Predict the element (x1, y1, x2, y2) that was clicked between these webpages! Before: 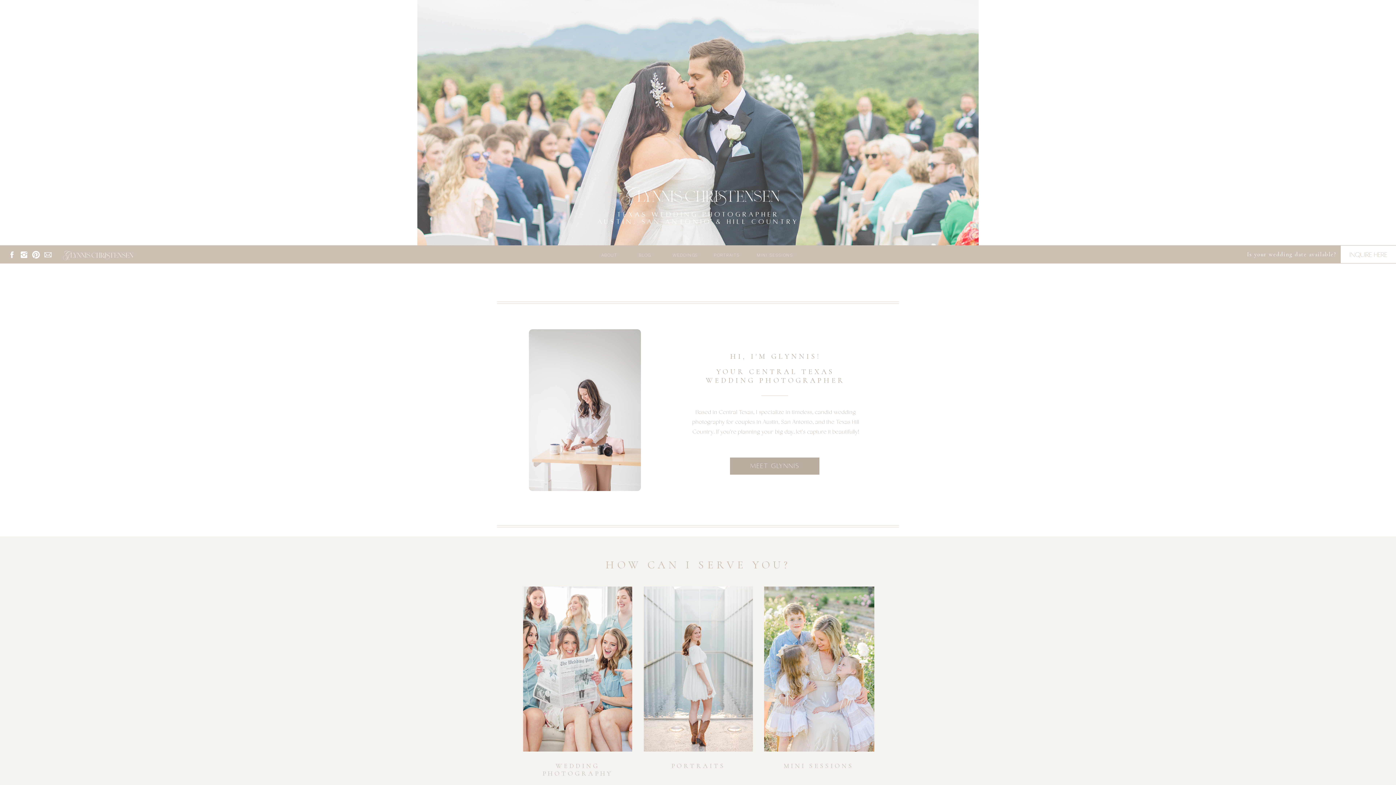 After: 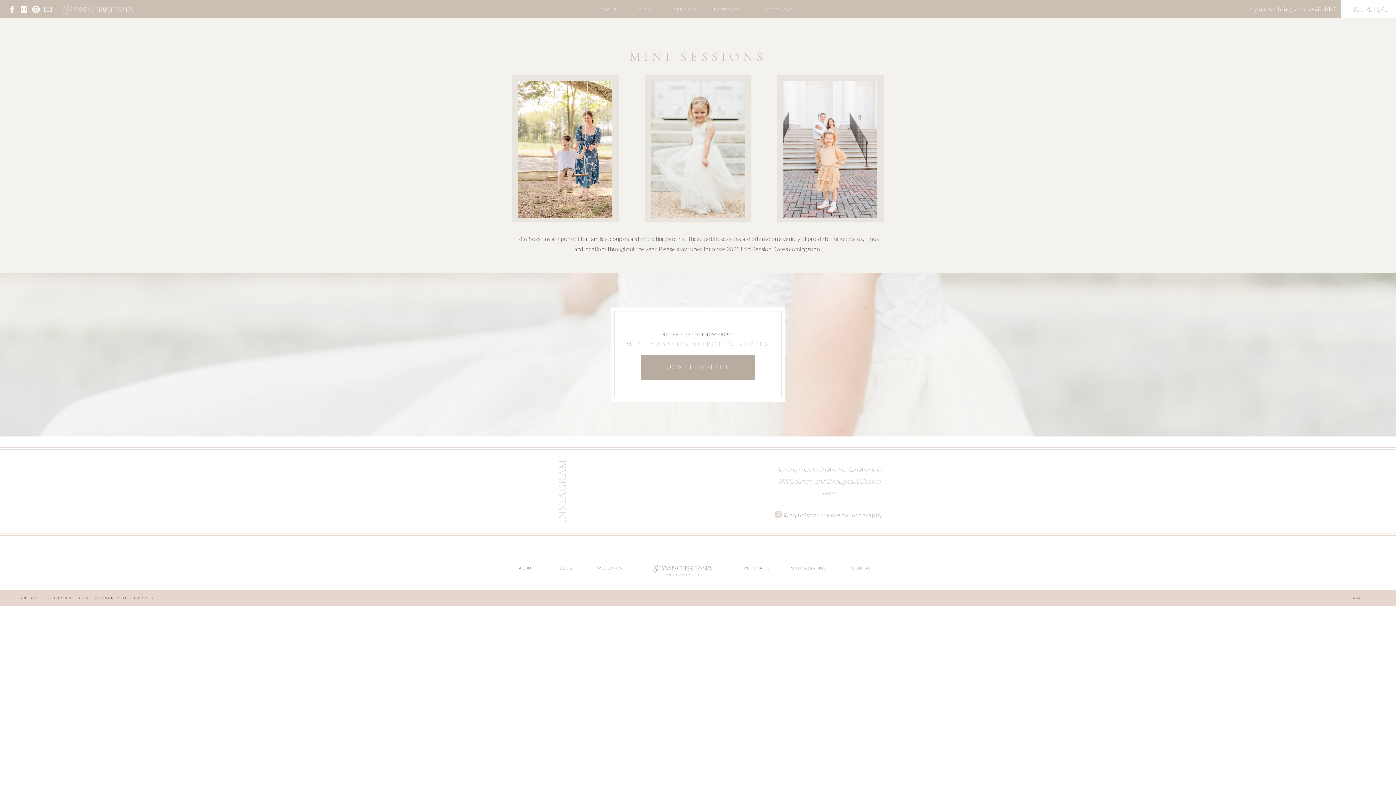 Action: bbox: (764, 586, 874, 752)